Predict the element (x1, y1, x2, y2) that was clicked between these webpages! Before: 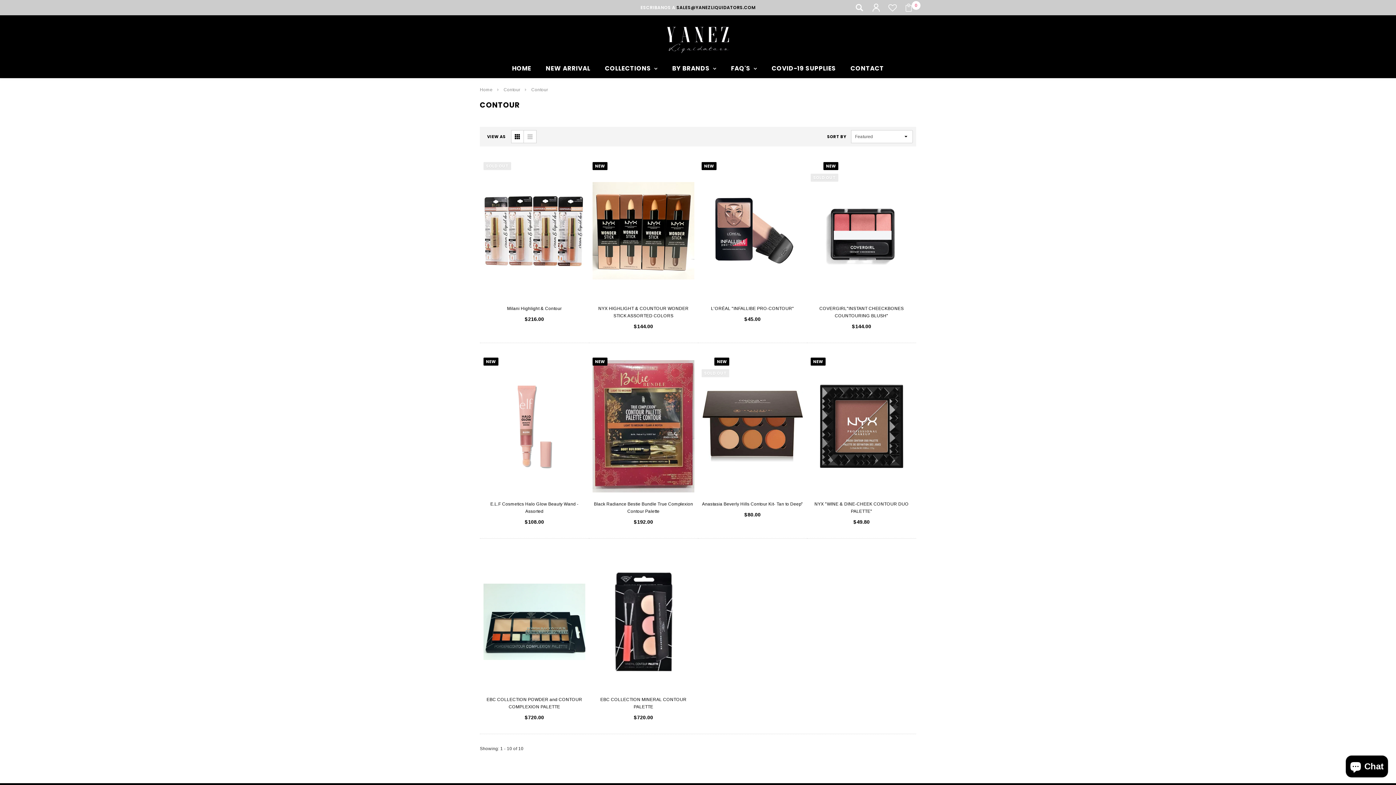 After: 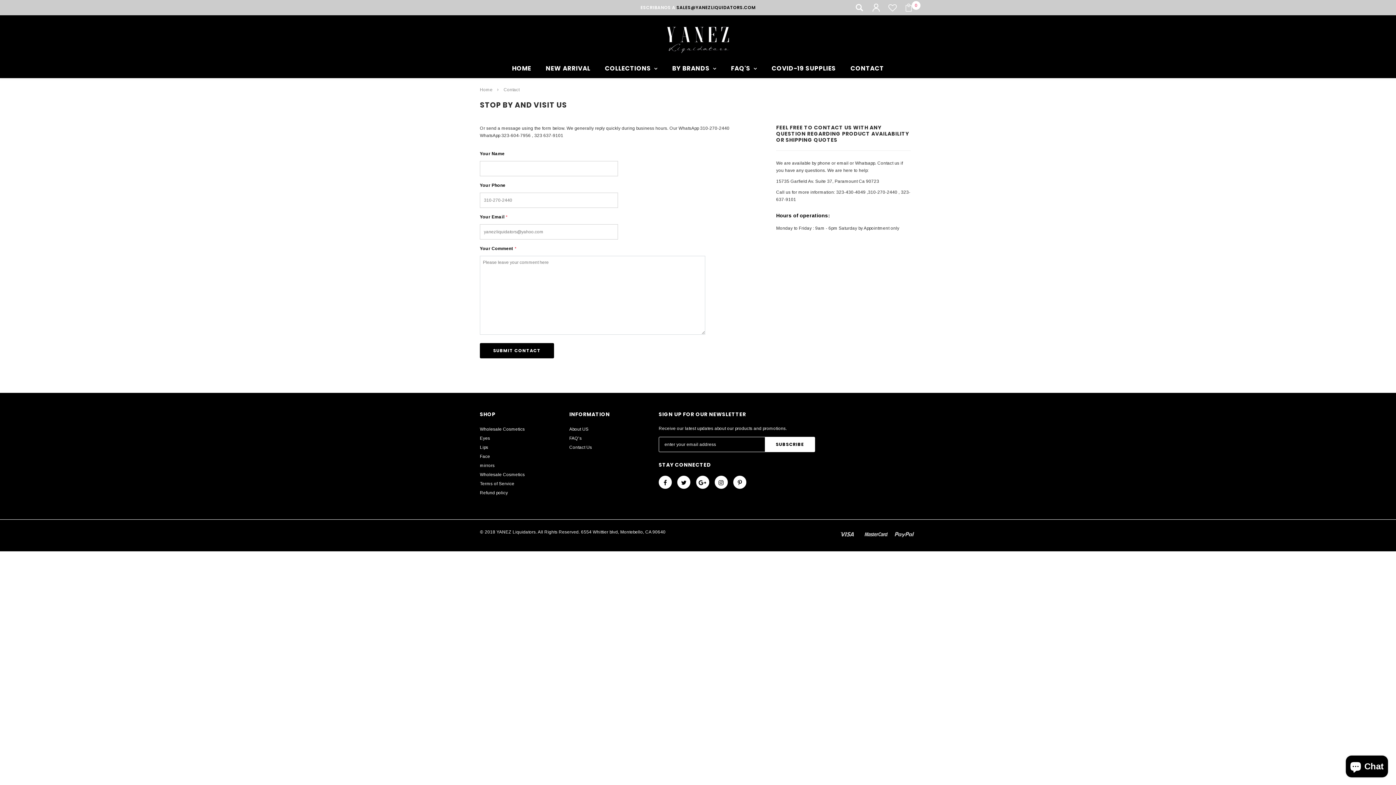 Action: label: CONTACT bbox: (843, 59, 891, 72)